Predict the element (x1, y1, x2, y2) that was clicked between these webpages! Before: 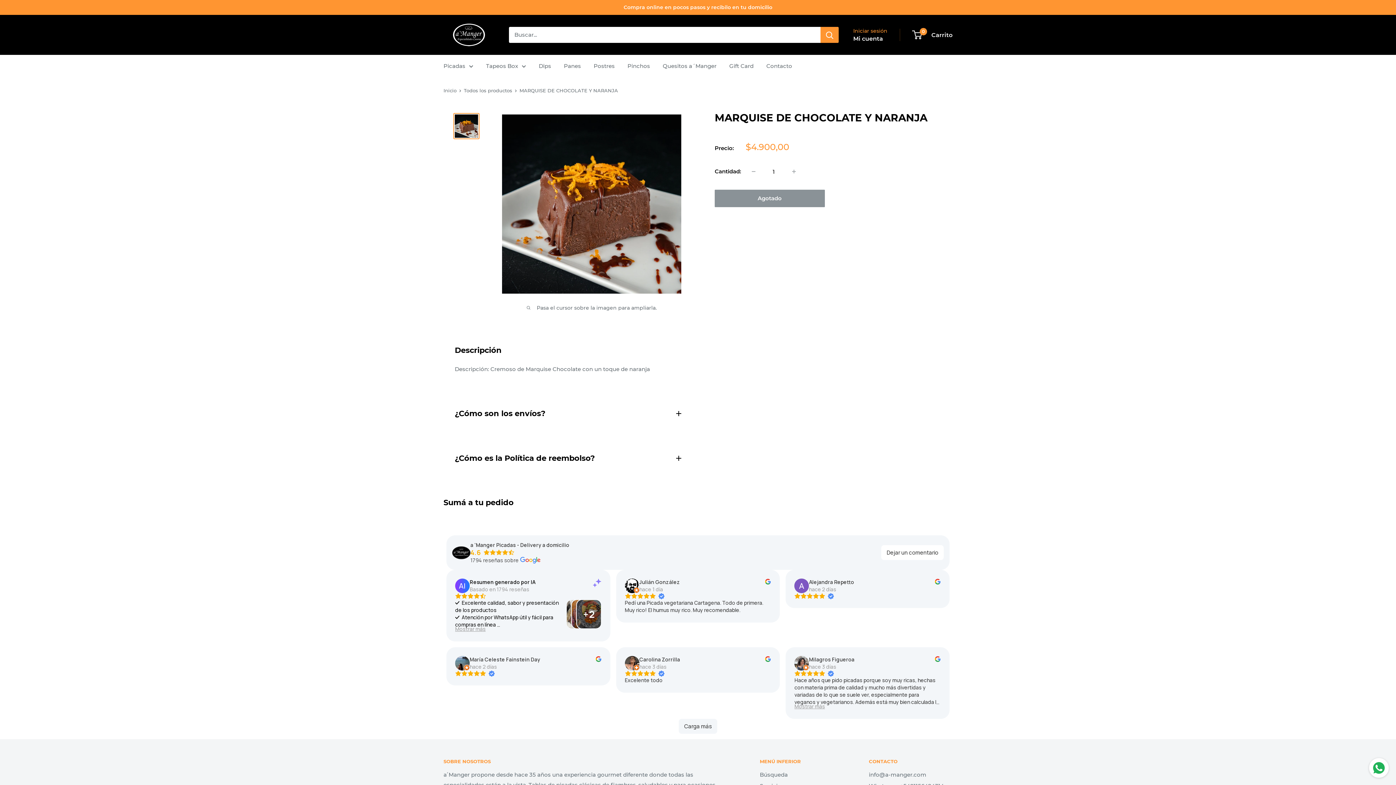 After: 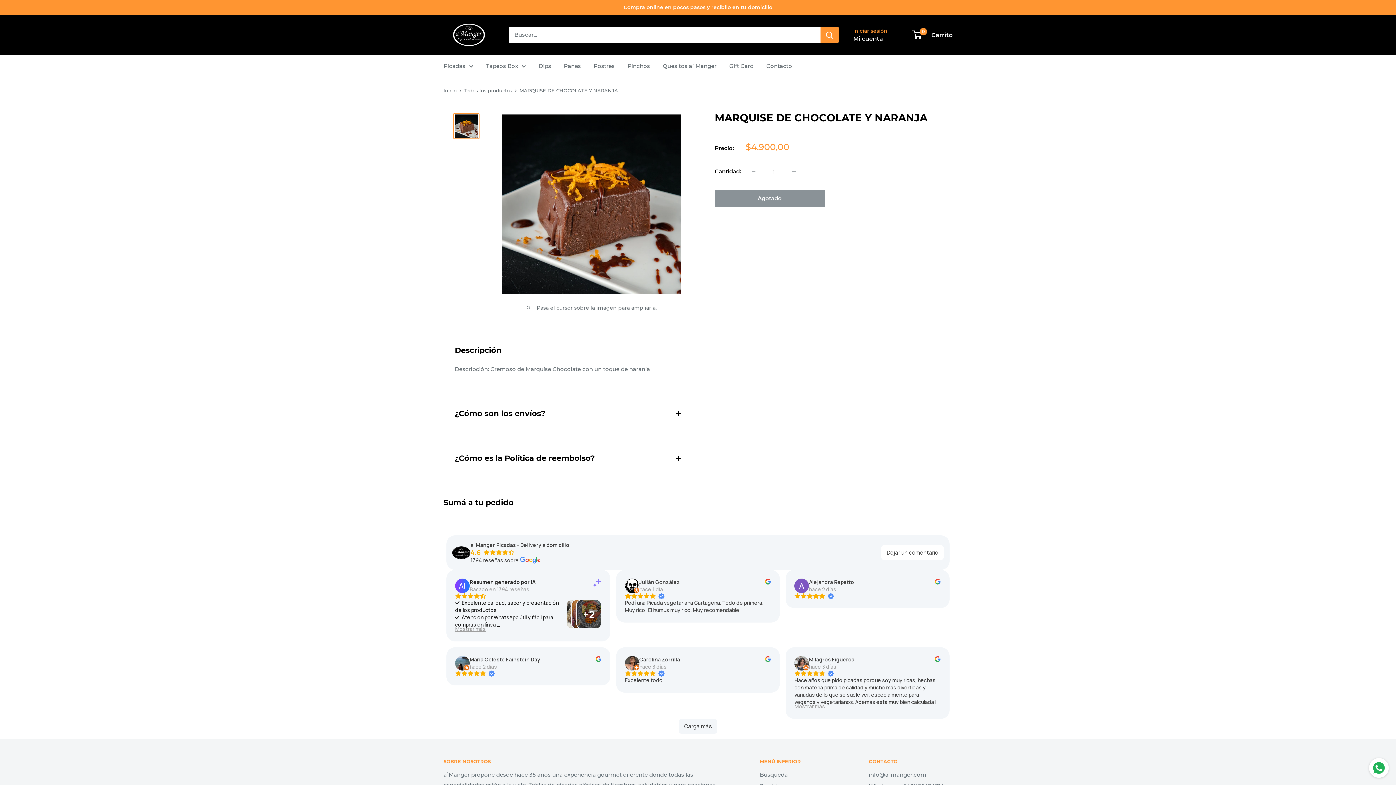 Action: bbox: (639, 579, 680, 586) label: Julián González